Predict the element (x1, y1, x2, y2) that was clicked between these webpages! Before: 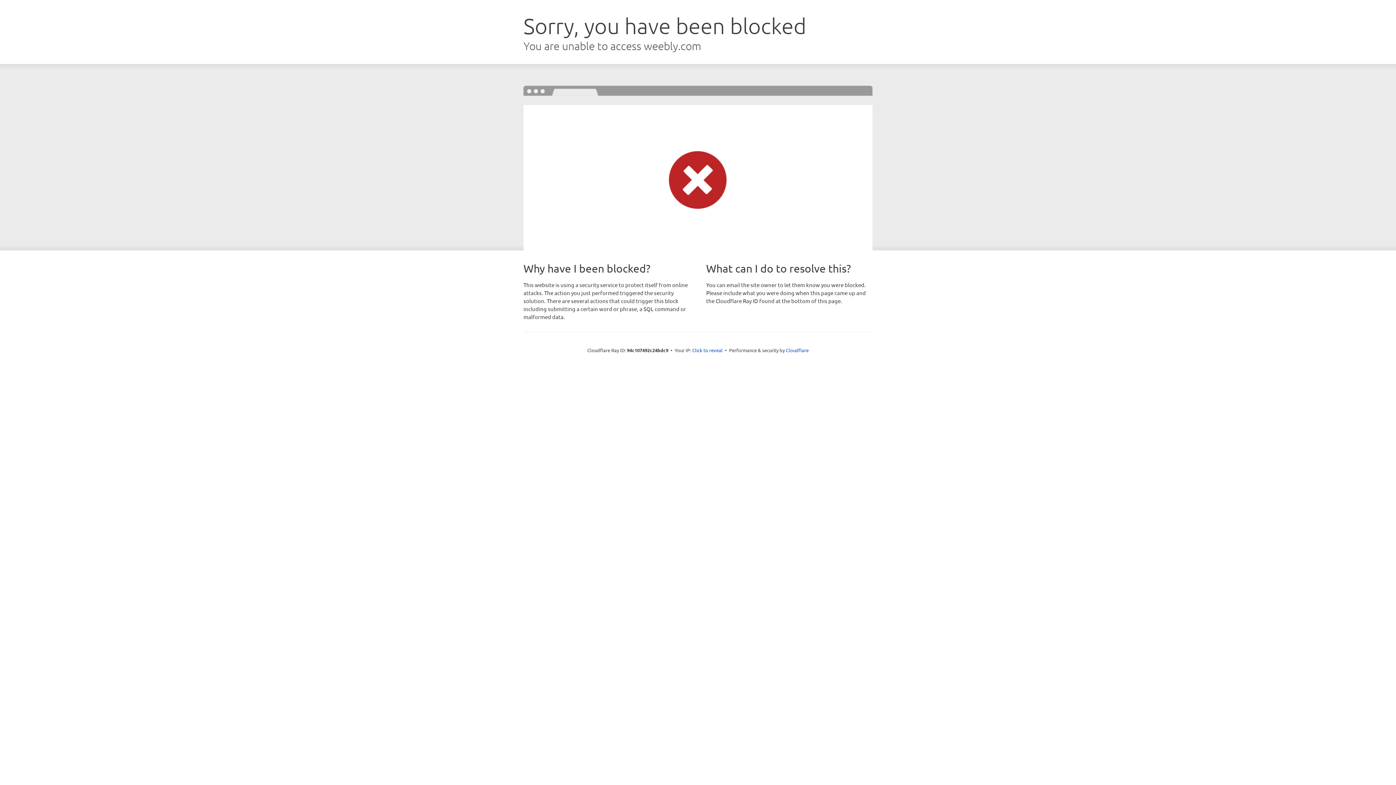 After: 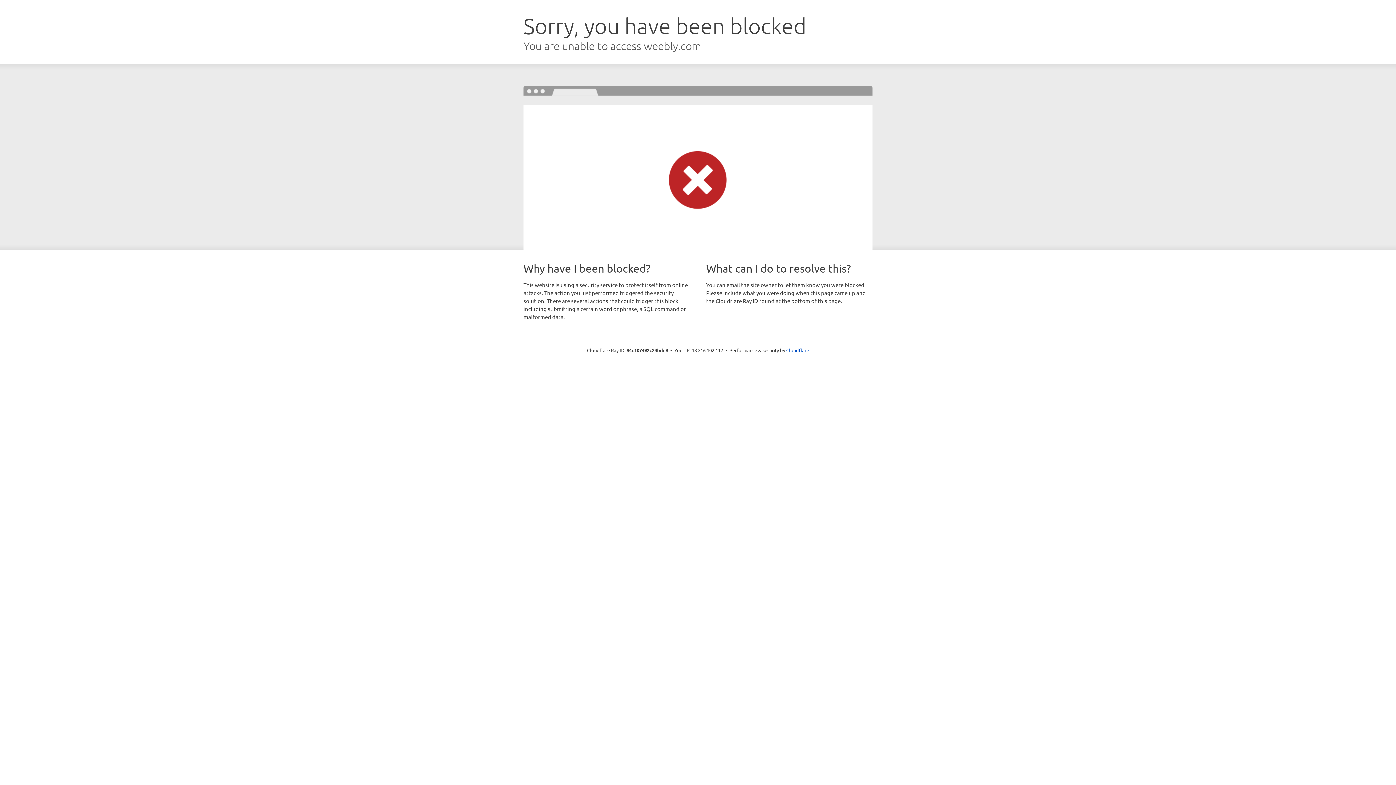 Action: label: Click to reveal bbox: (692, 346, 722, 353)